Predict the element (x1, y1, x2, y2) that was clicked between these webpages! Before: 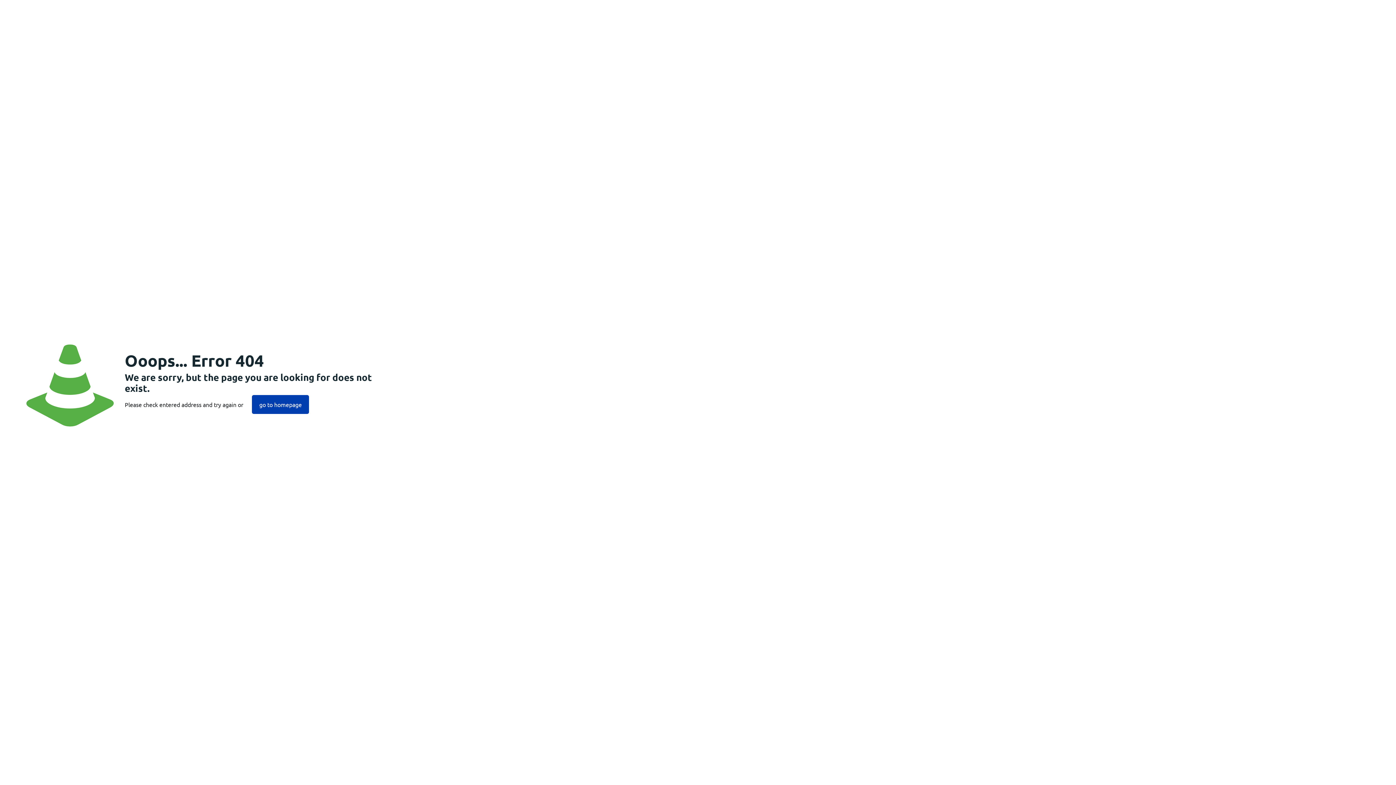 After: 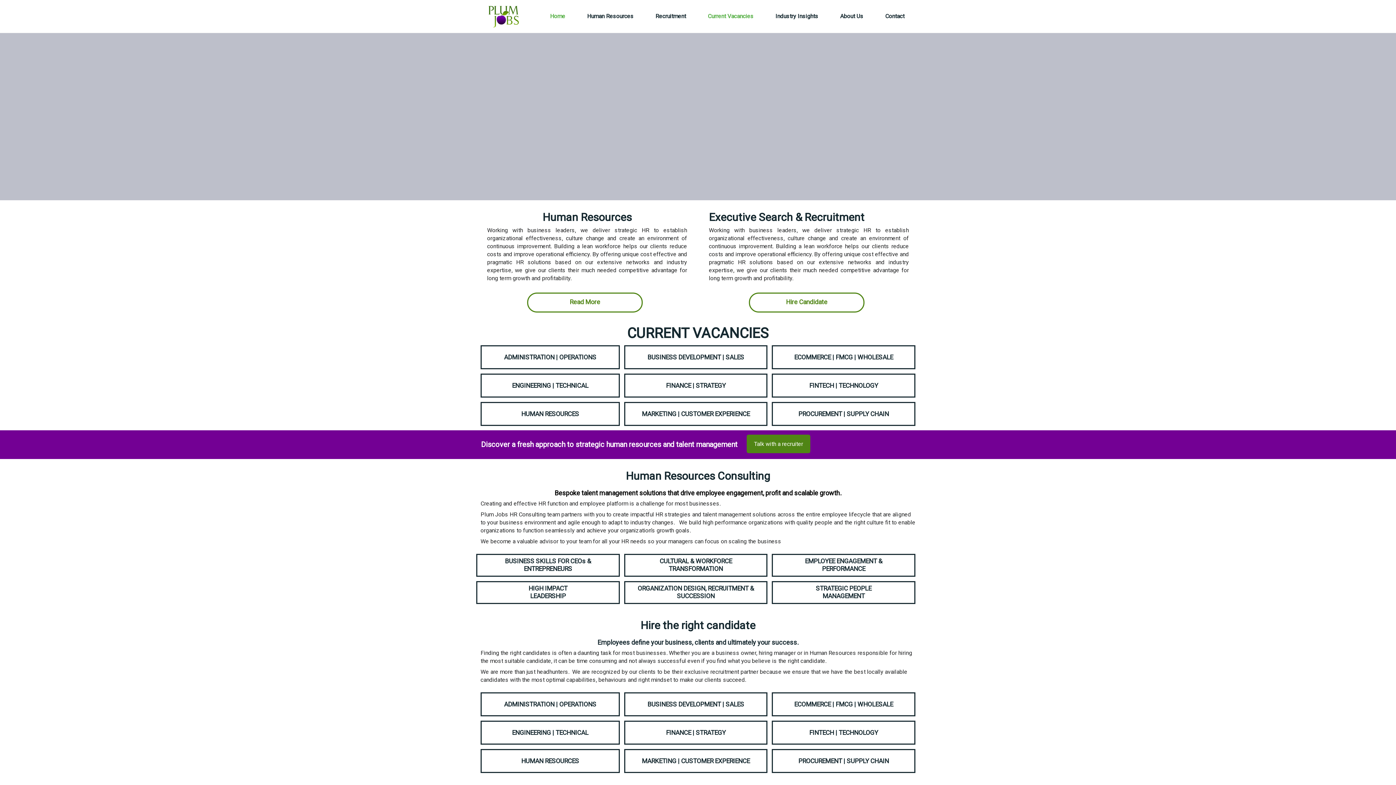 Action: bbox: (252, 395, 309, 414) label: go to homepage